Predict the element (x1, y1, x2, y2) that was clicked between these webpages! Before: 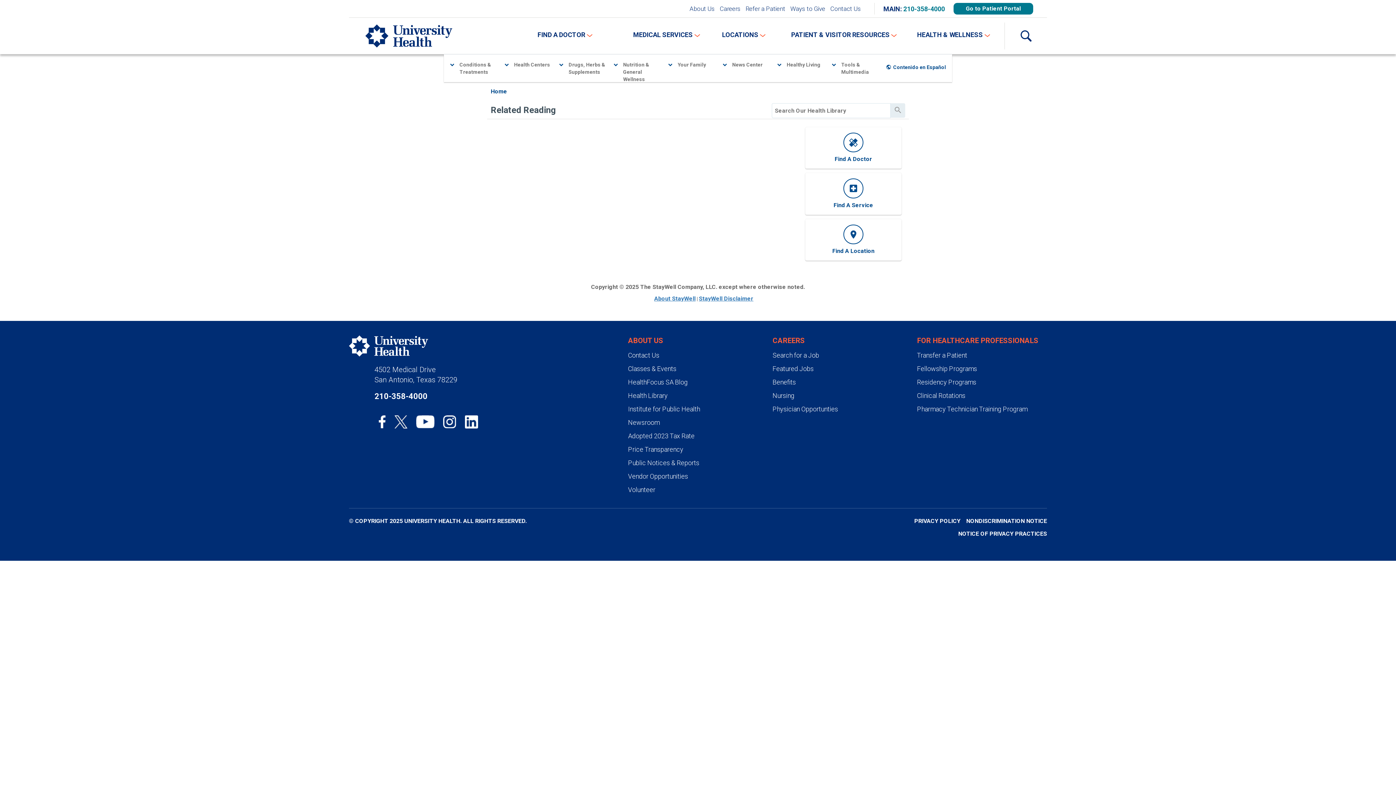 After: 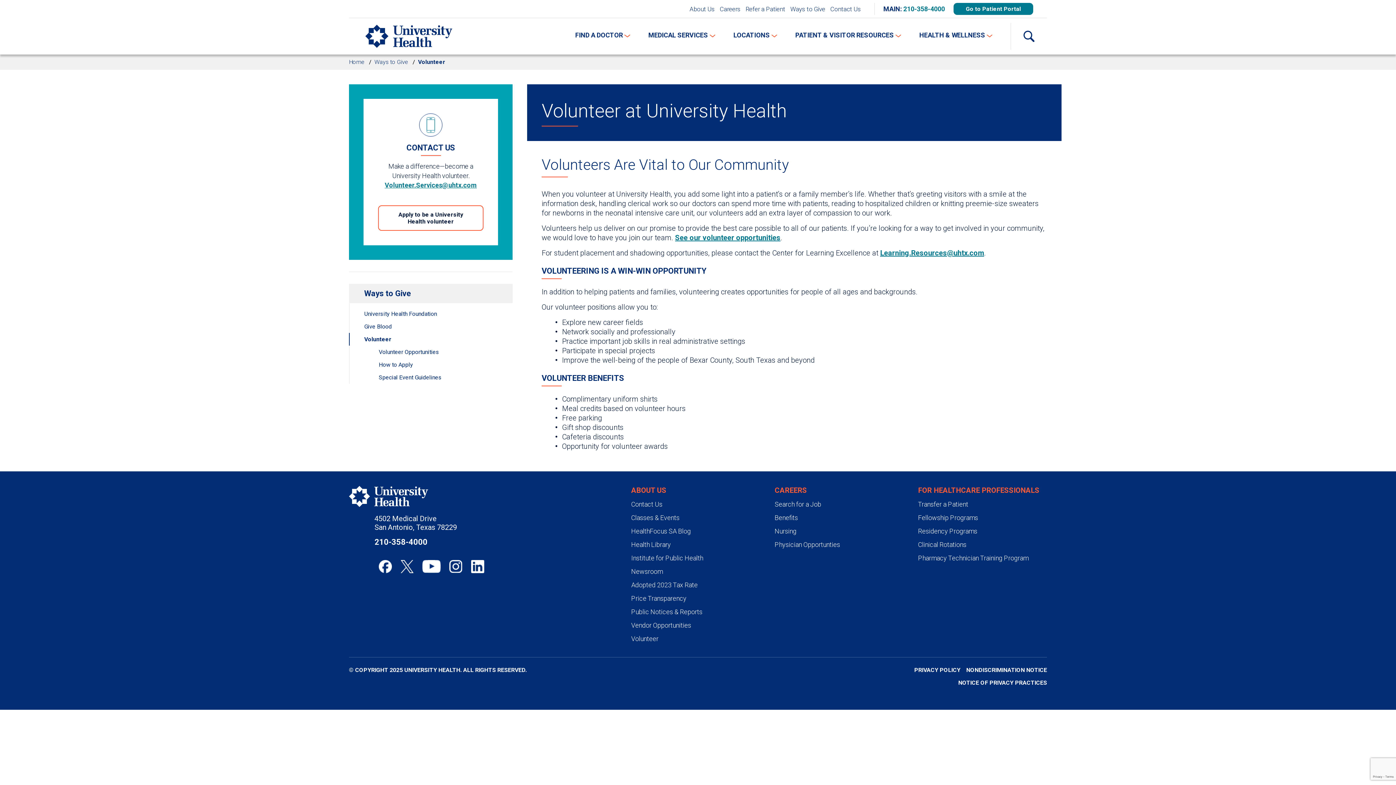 Action: label: Volunteer bbox: (628, 486, 758, 493)